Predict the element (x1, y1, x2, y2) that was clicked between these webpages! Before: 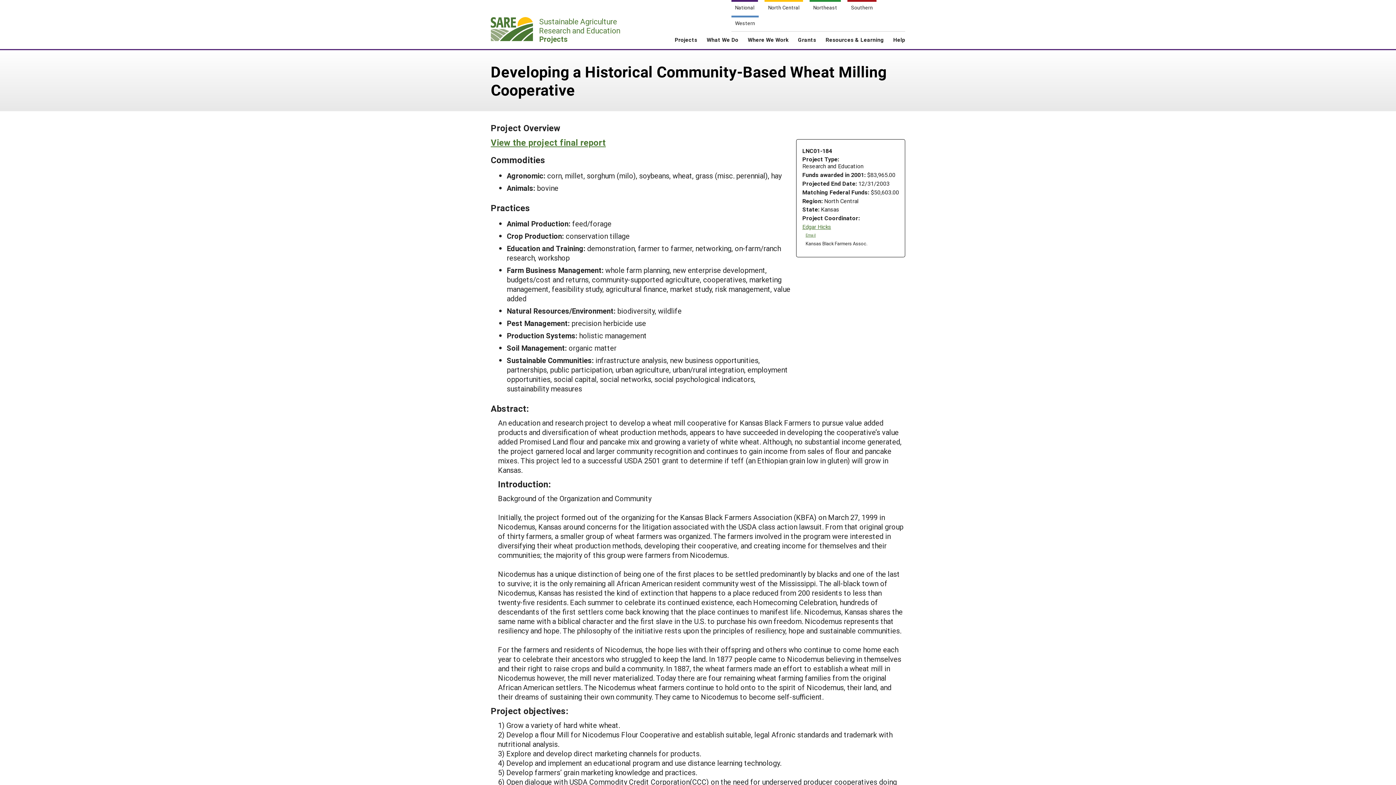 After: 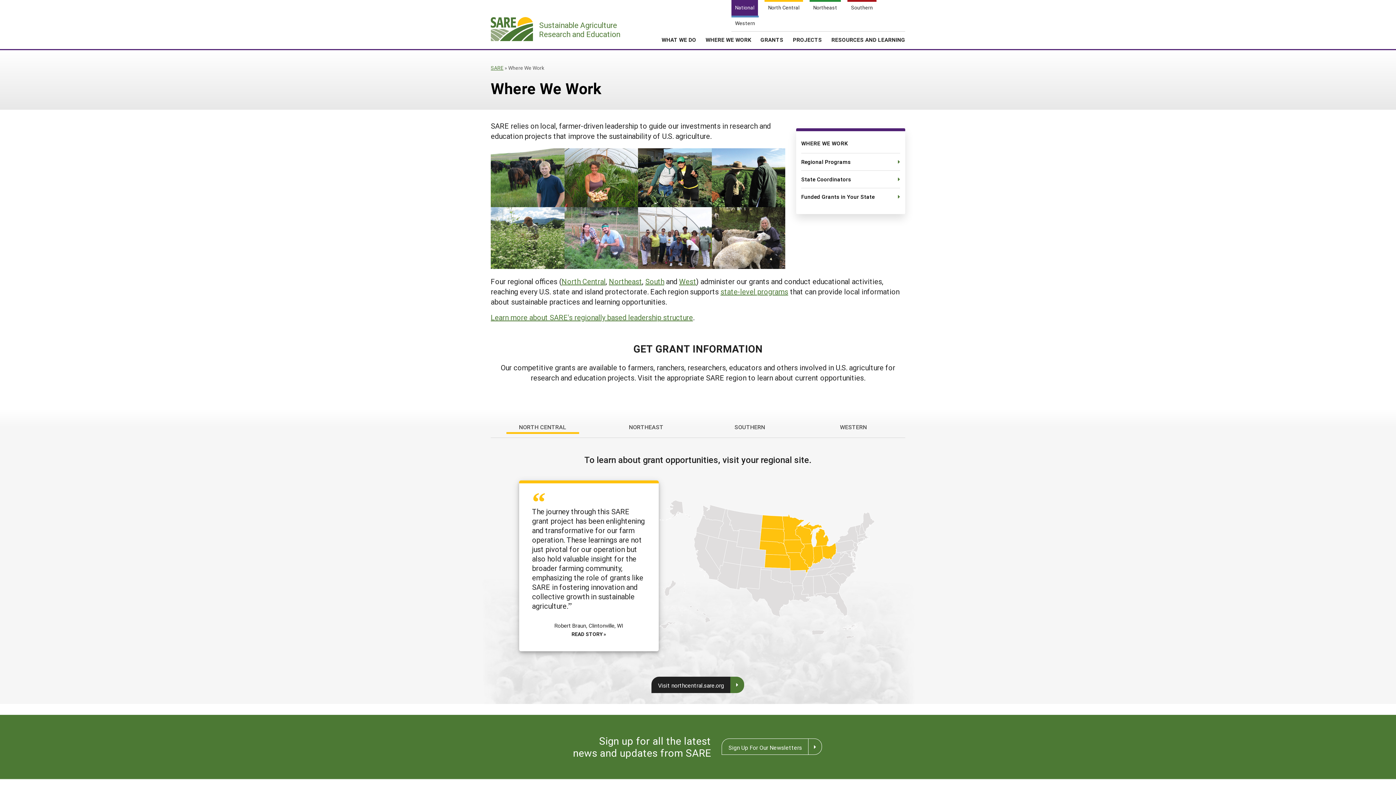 Action: label: Where We Work bbox: (748, 34, 788, 50)